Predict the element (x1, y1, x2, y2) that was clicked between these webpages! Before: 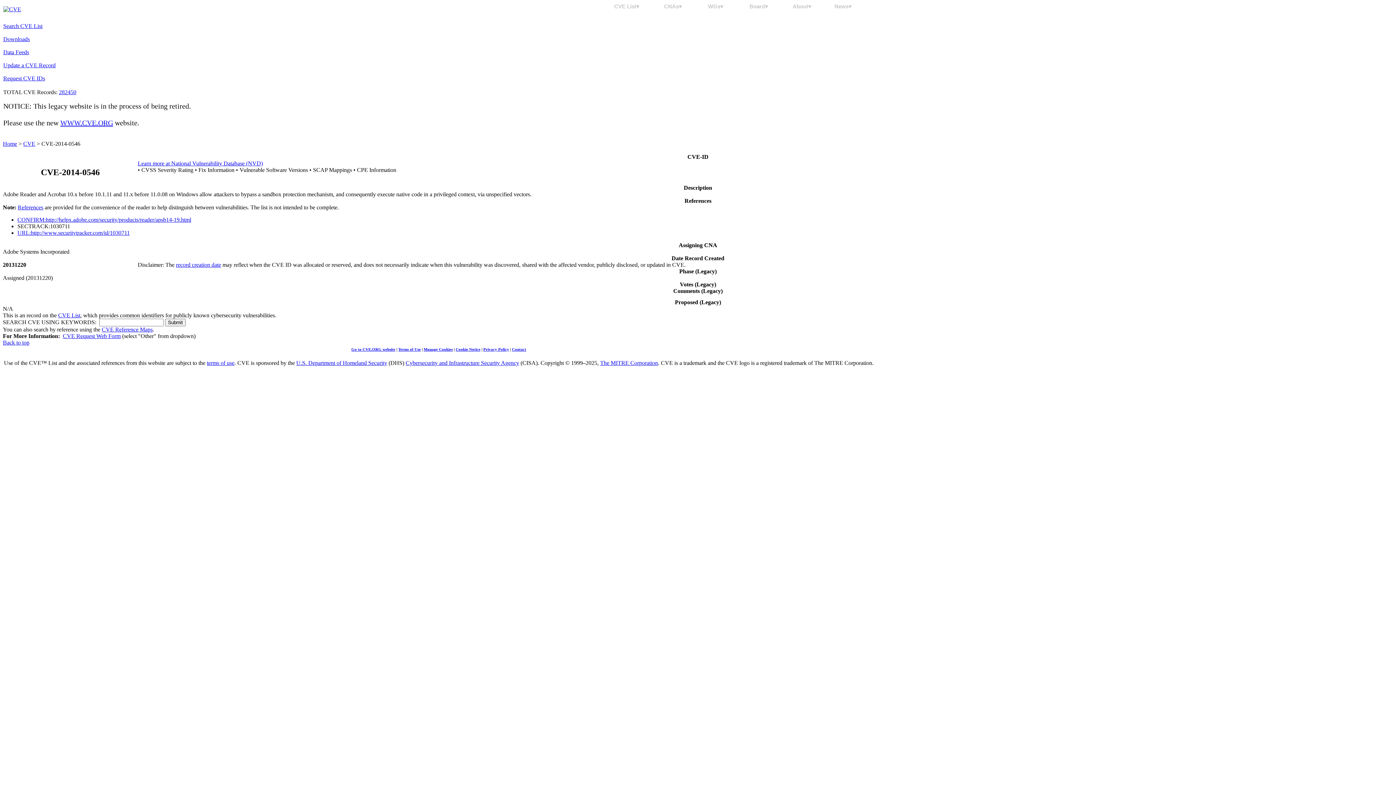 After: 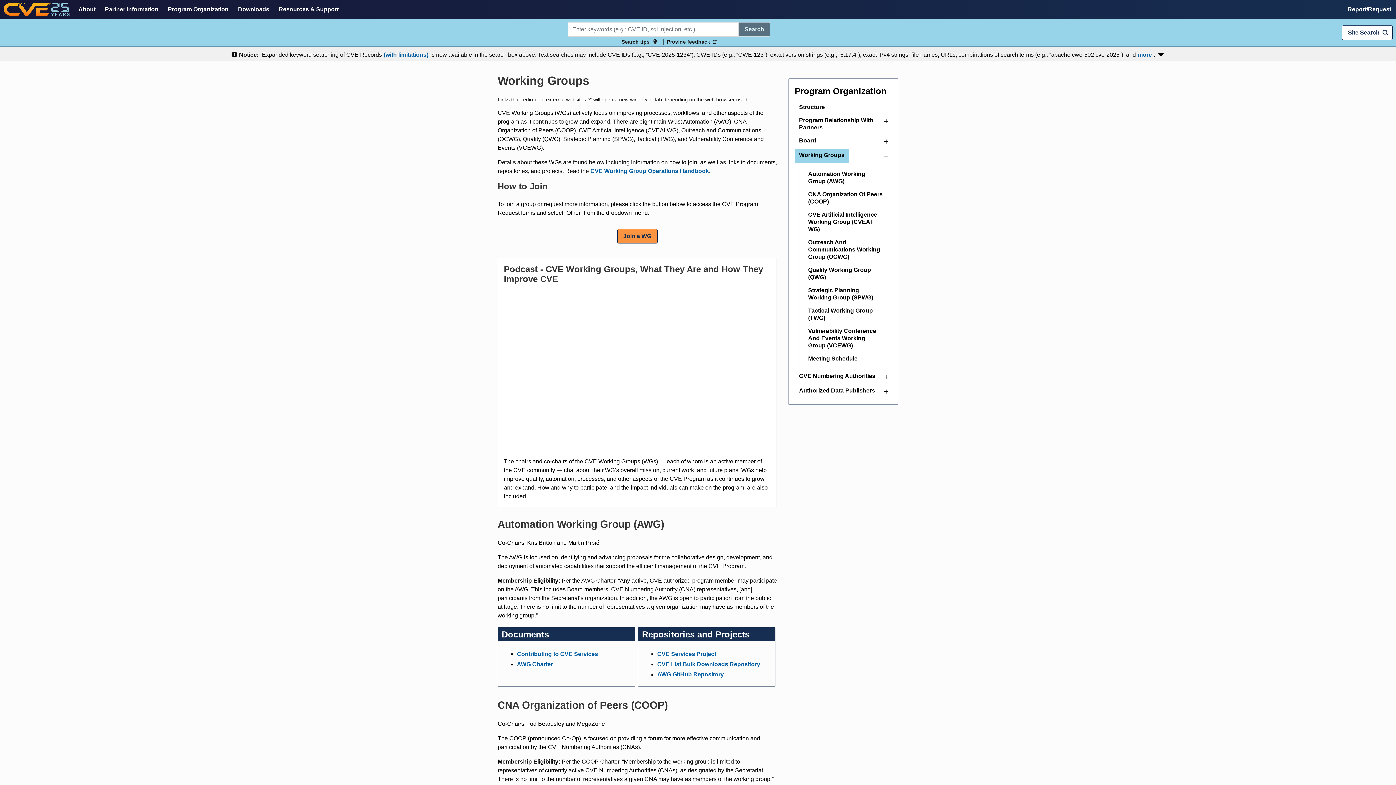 Action: bbox: (701, 3, 730, 9) label: WGs▾